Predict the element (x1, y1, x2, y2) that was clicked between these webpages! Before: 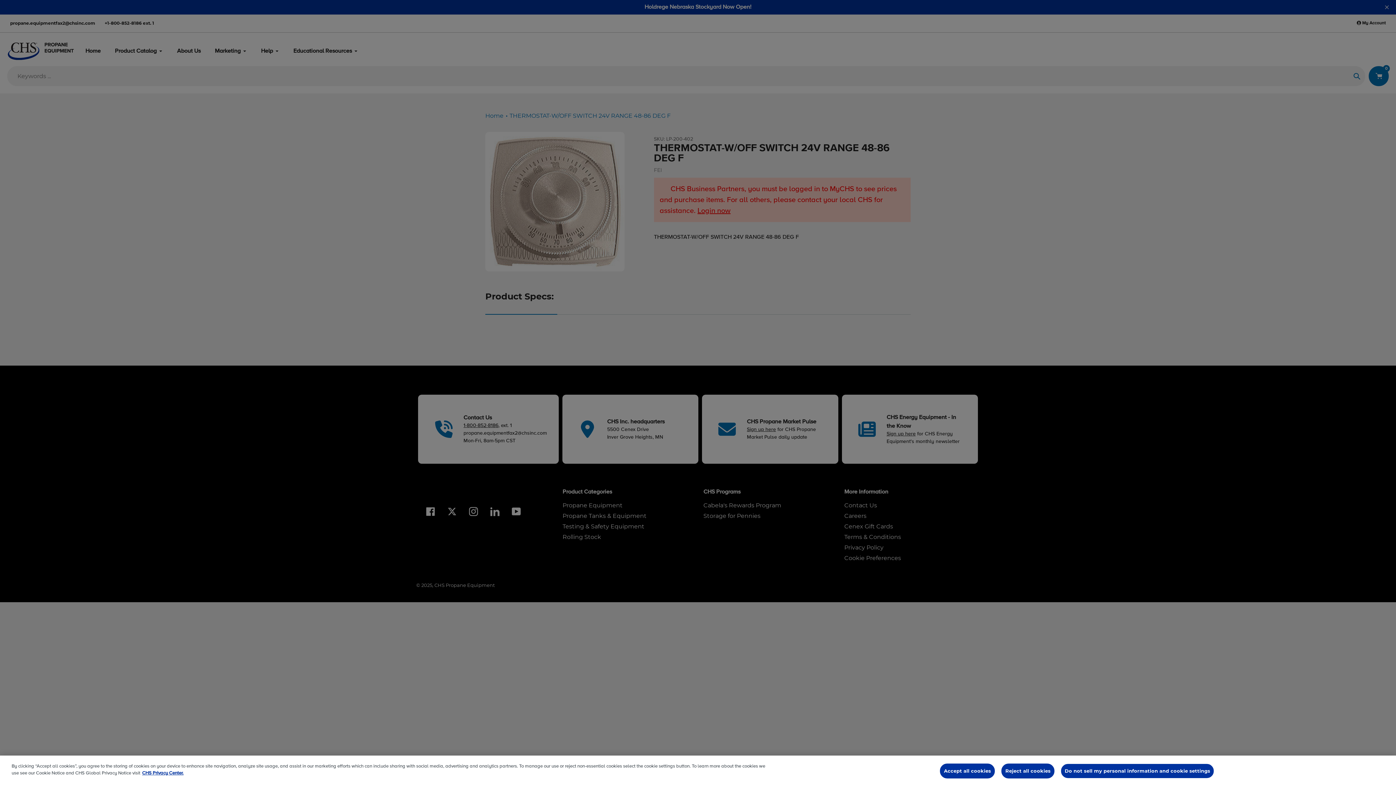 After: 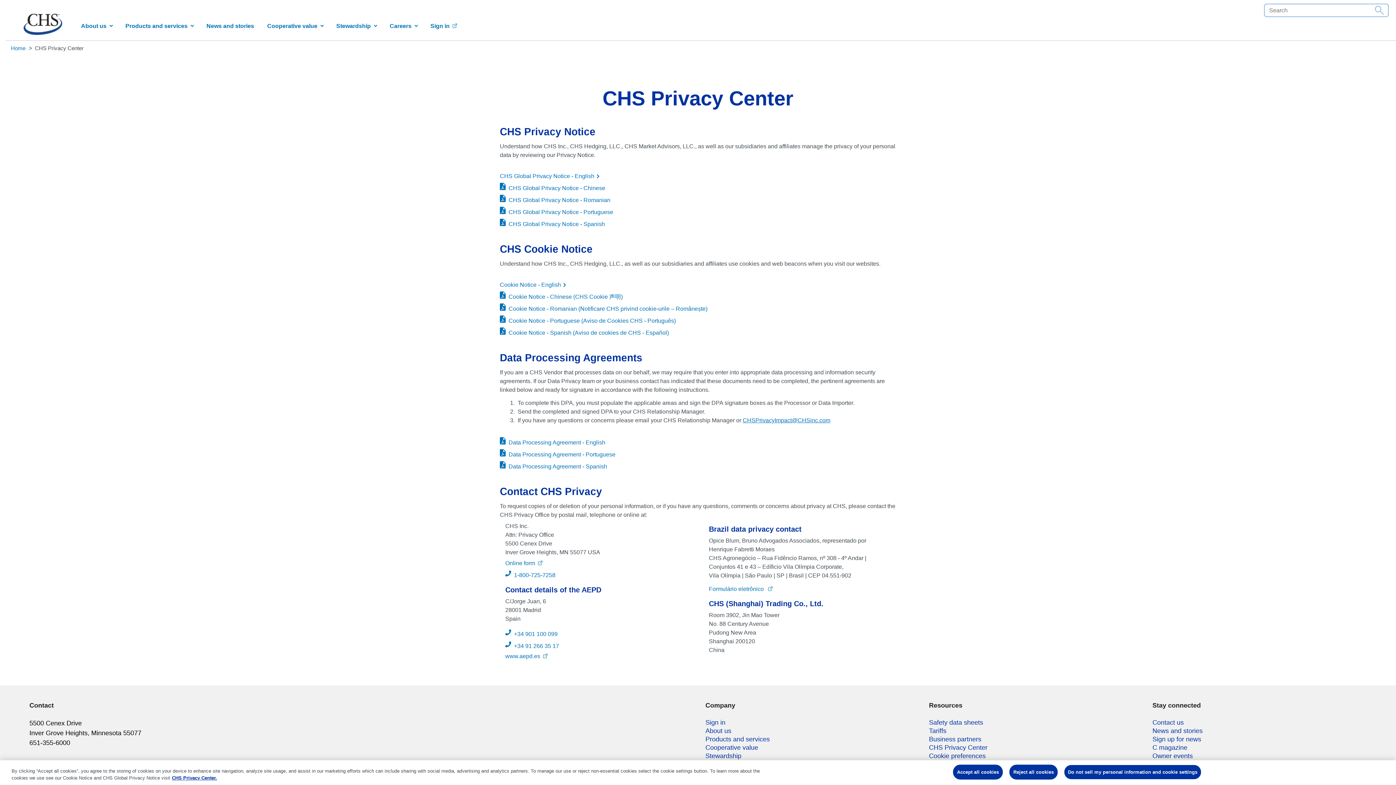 Action: bbox: (142, 771, 183, 776) label: More information about your privacy